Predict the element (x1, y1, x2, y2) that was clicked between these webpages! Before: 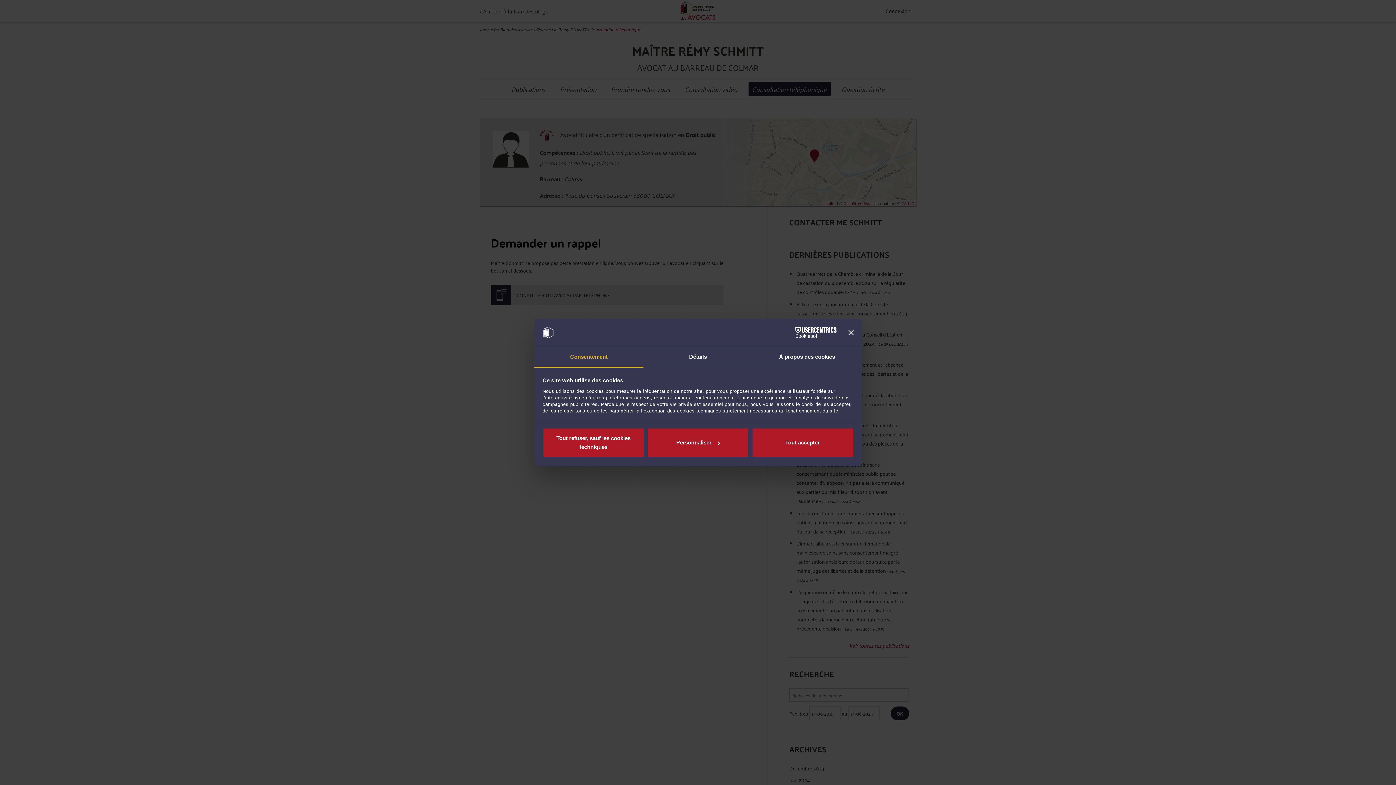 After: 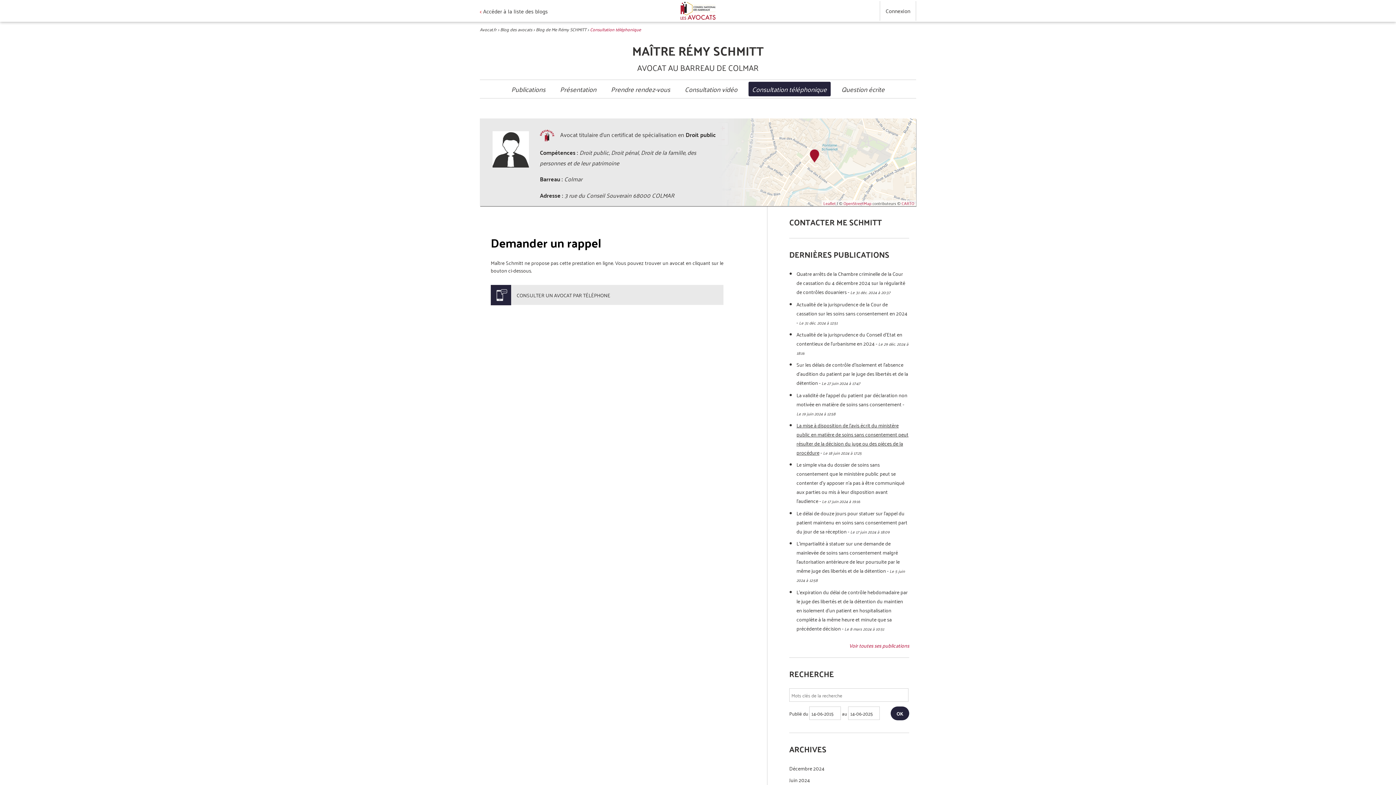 Action: label: Tout accepter bbox: (751, 428, 853, 457)